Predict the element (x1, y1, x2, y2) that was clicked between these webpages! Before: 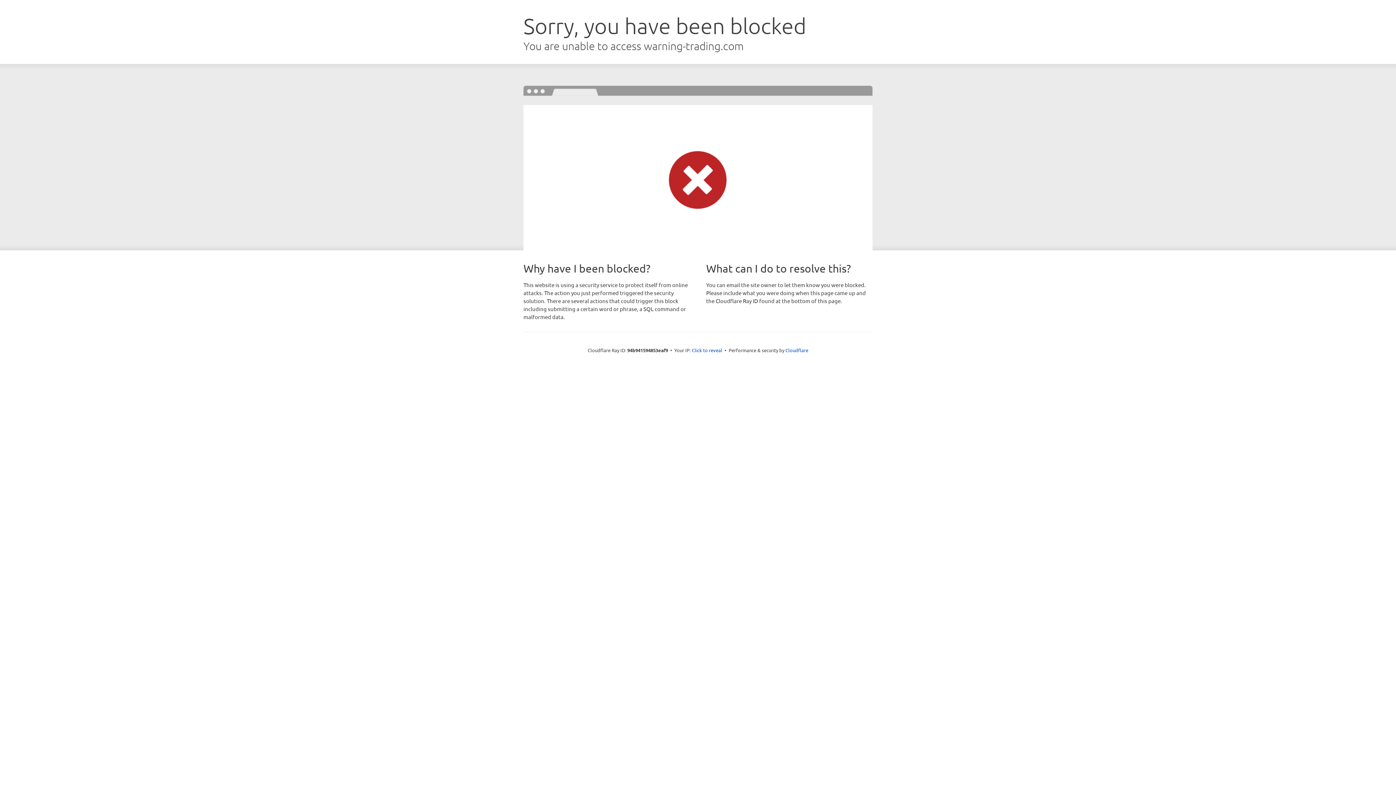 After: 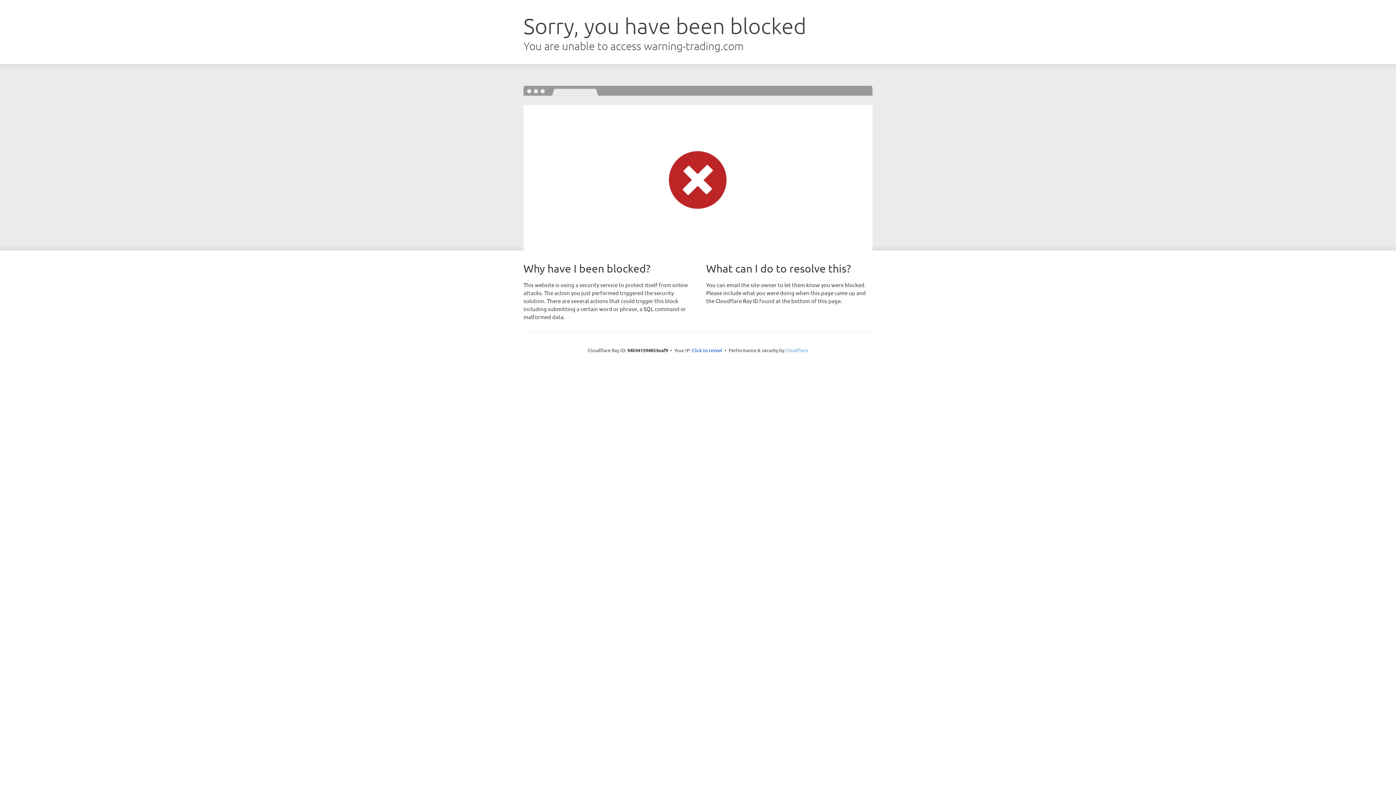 Action: label: Cloudflare bbox: (785, 347, 808, 353)